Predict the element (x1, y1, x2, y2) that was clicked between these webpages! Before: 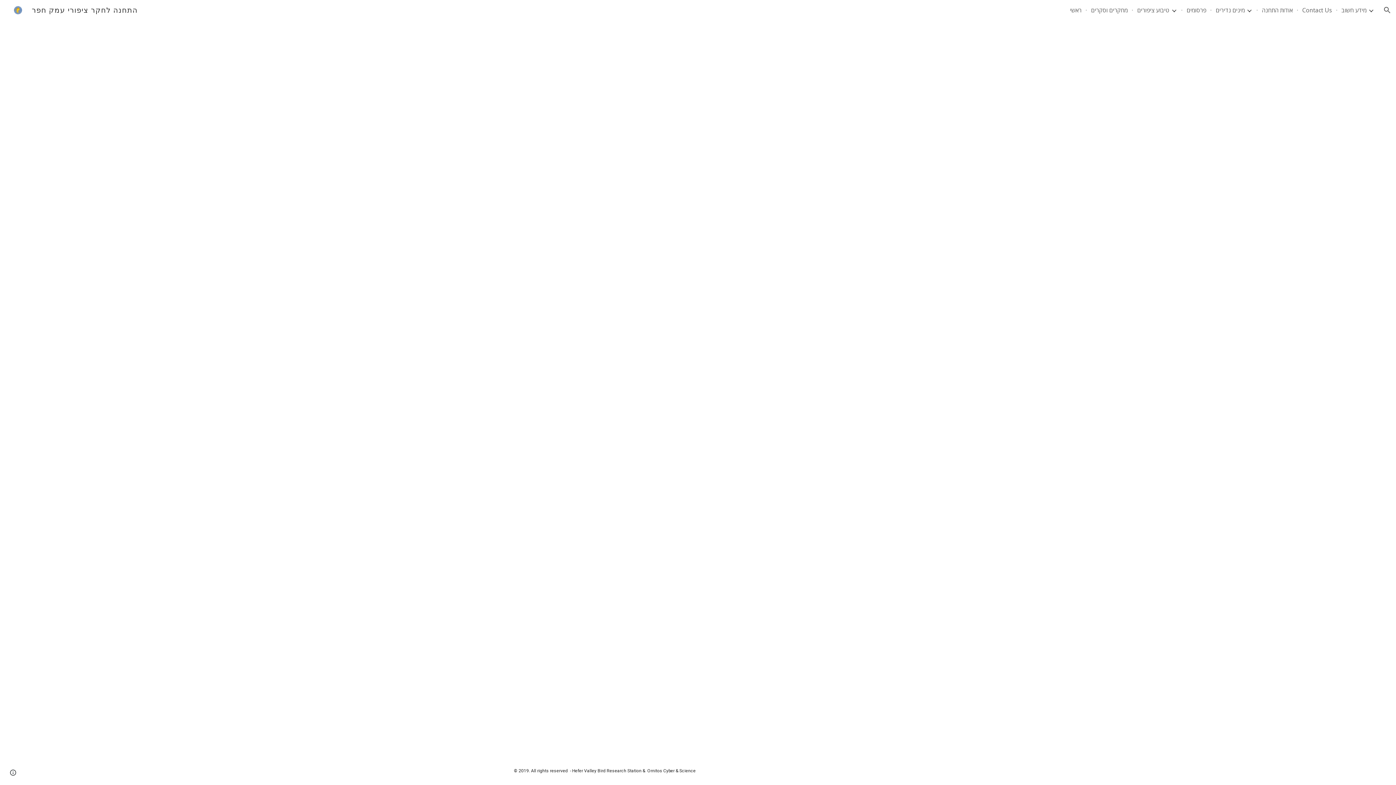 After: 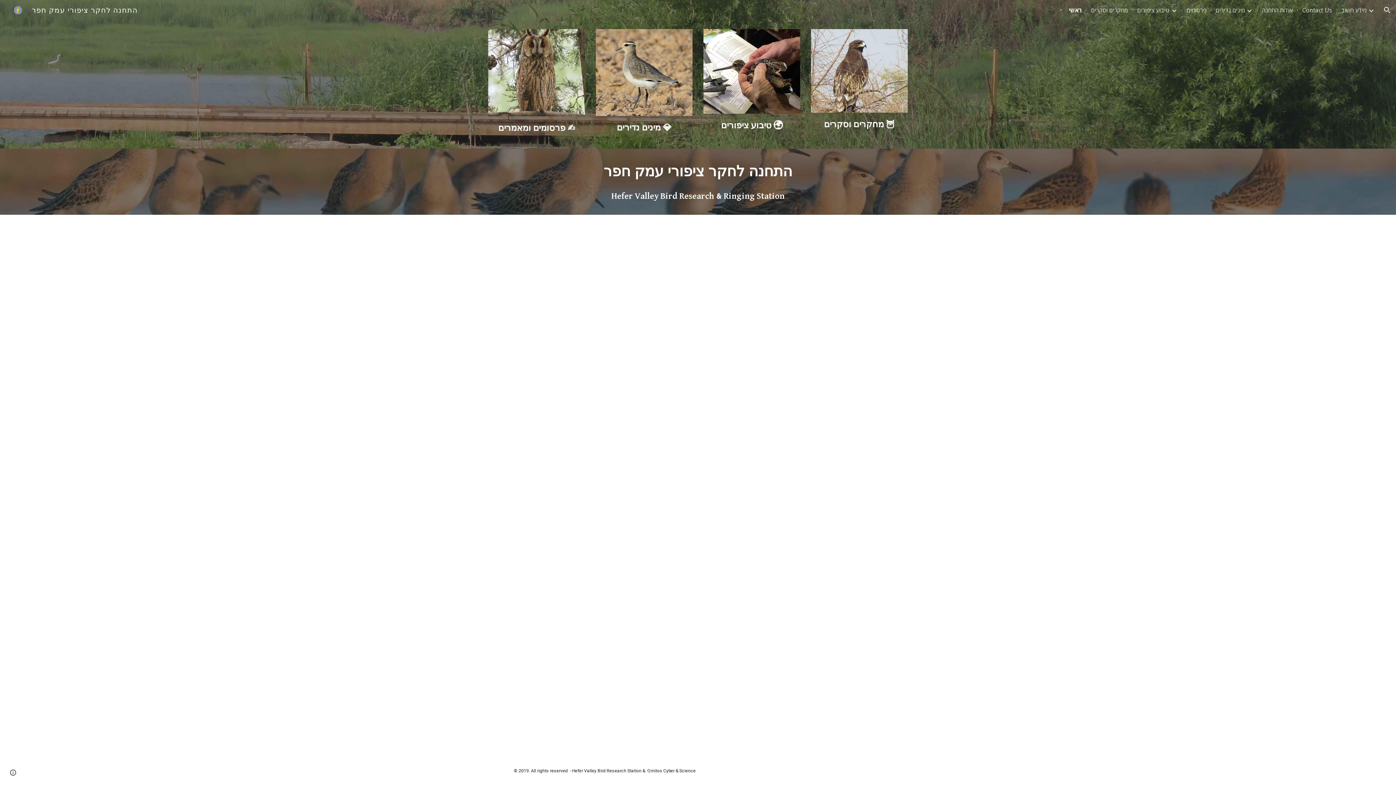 Action: label: ראשי bbox: (1070, 6, 1081, 14)